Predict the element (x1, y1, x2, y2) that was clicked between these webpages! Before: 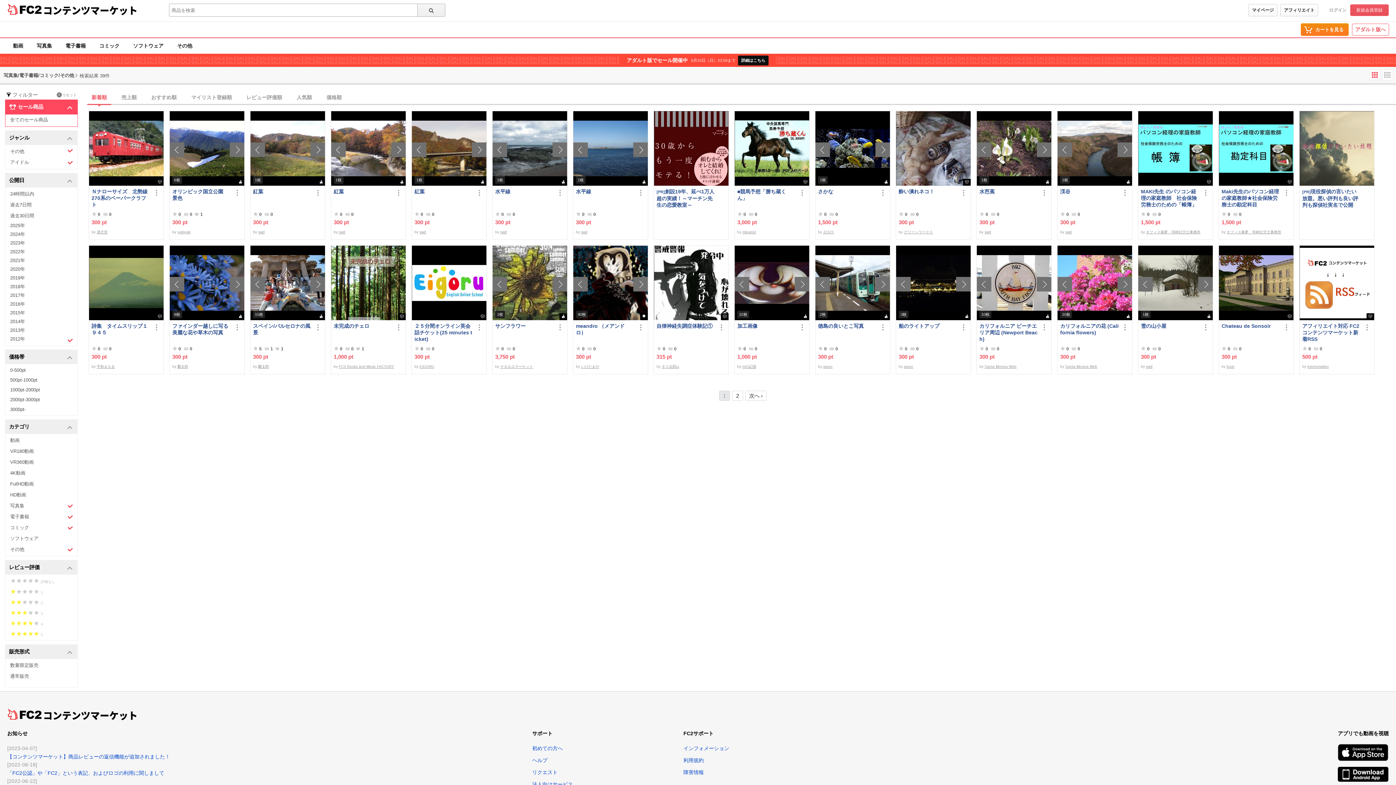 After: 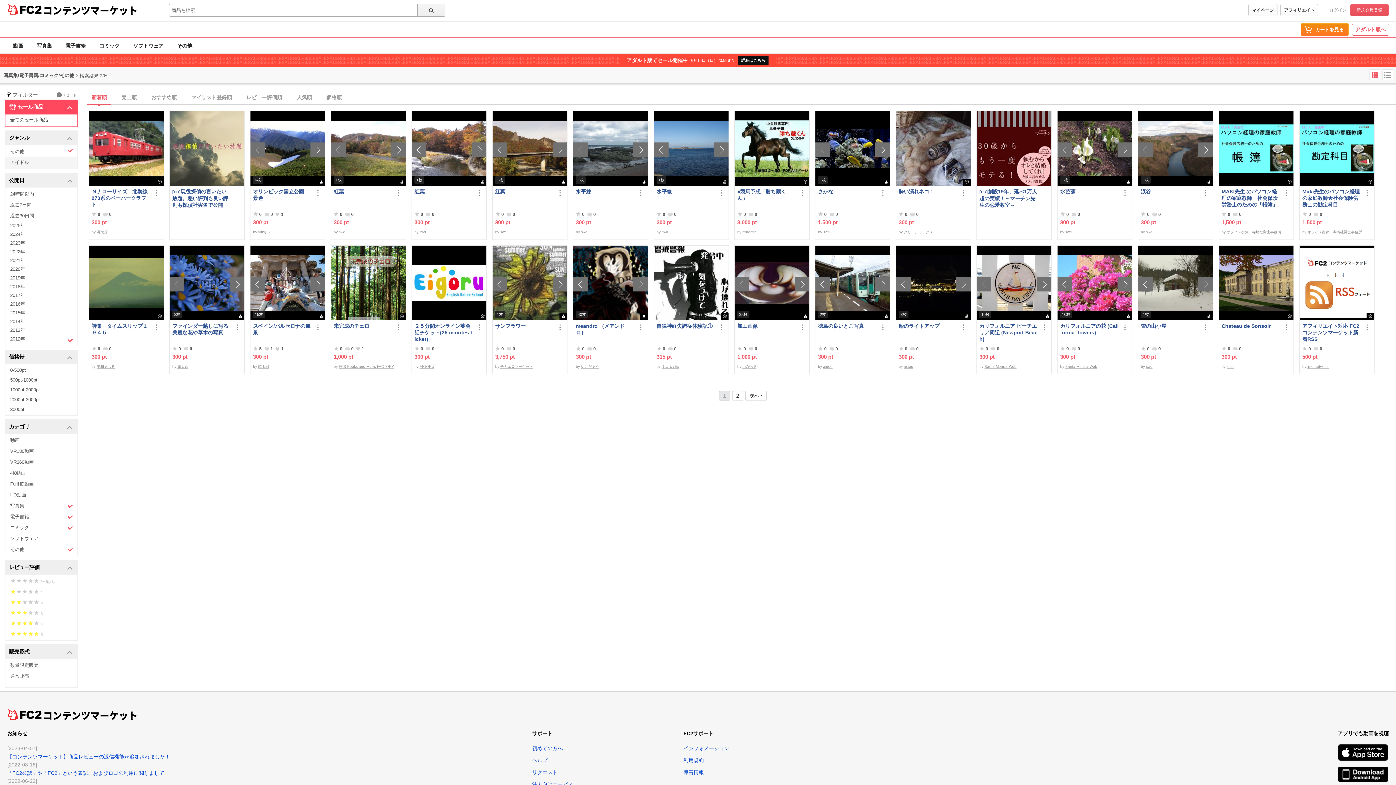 Action: bbox: (5, 157, 77, 169) label: アイドル